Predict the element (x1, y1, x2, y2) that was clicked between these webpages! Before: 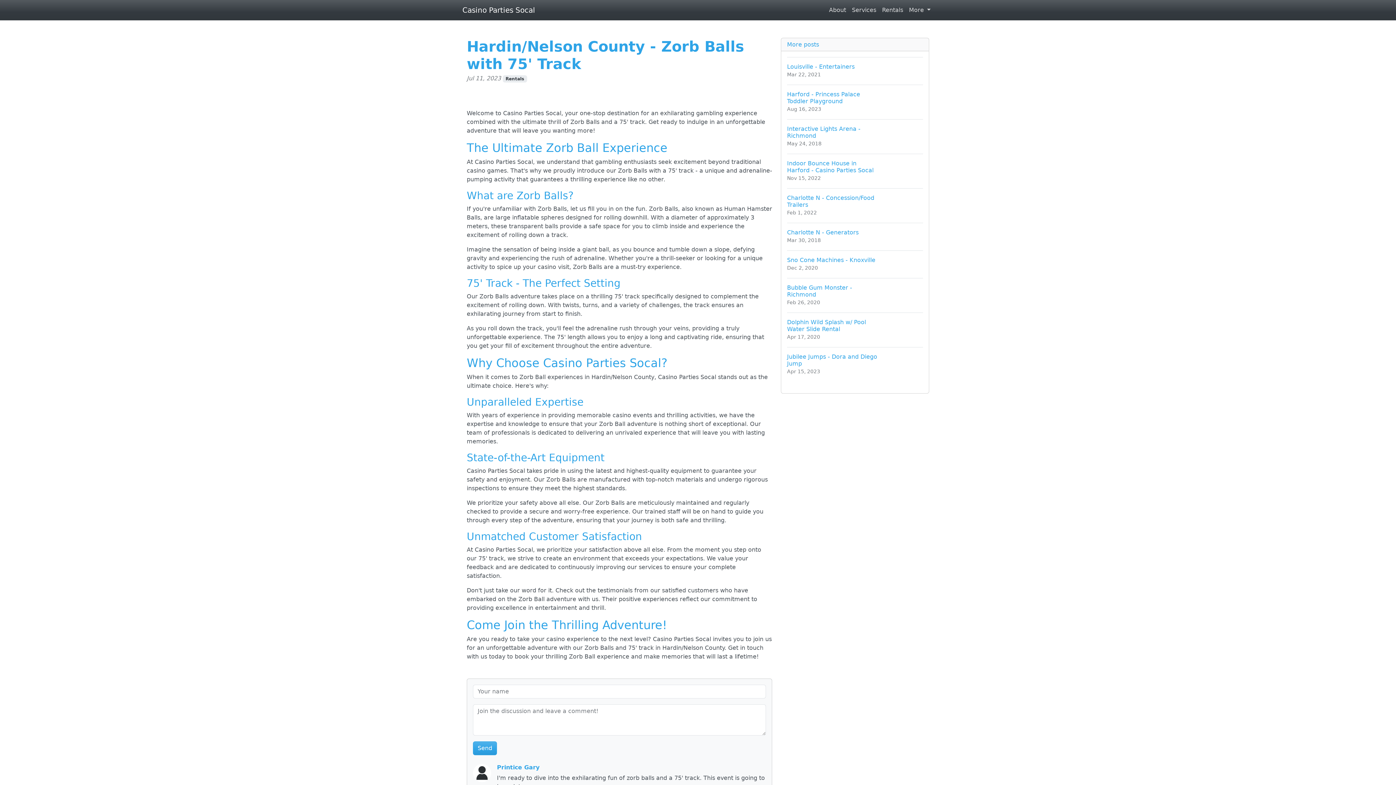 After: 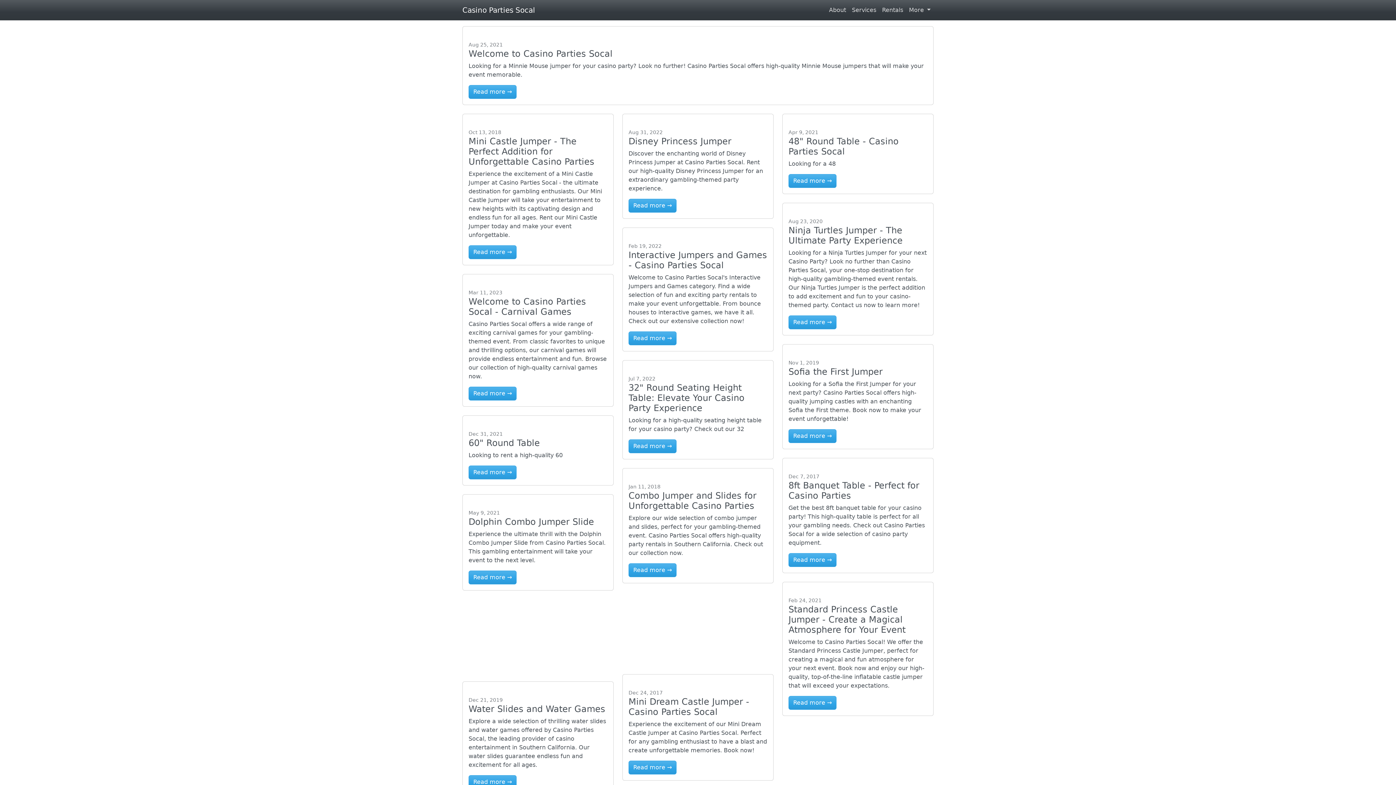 Action: label: Rentals bbox: (502, 75, 527, 82)